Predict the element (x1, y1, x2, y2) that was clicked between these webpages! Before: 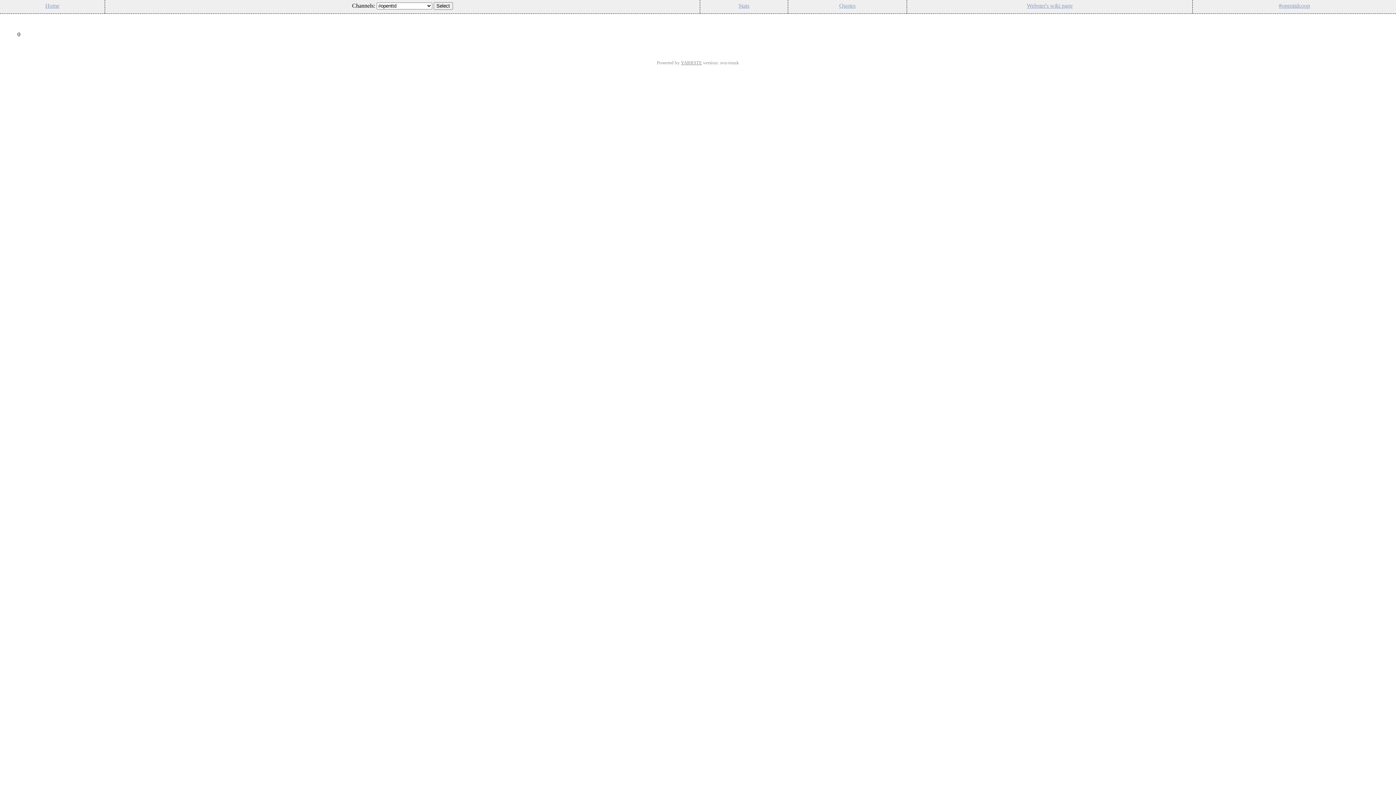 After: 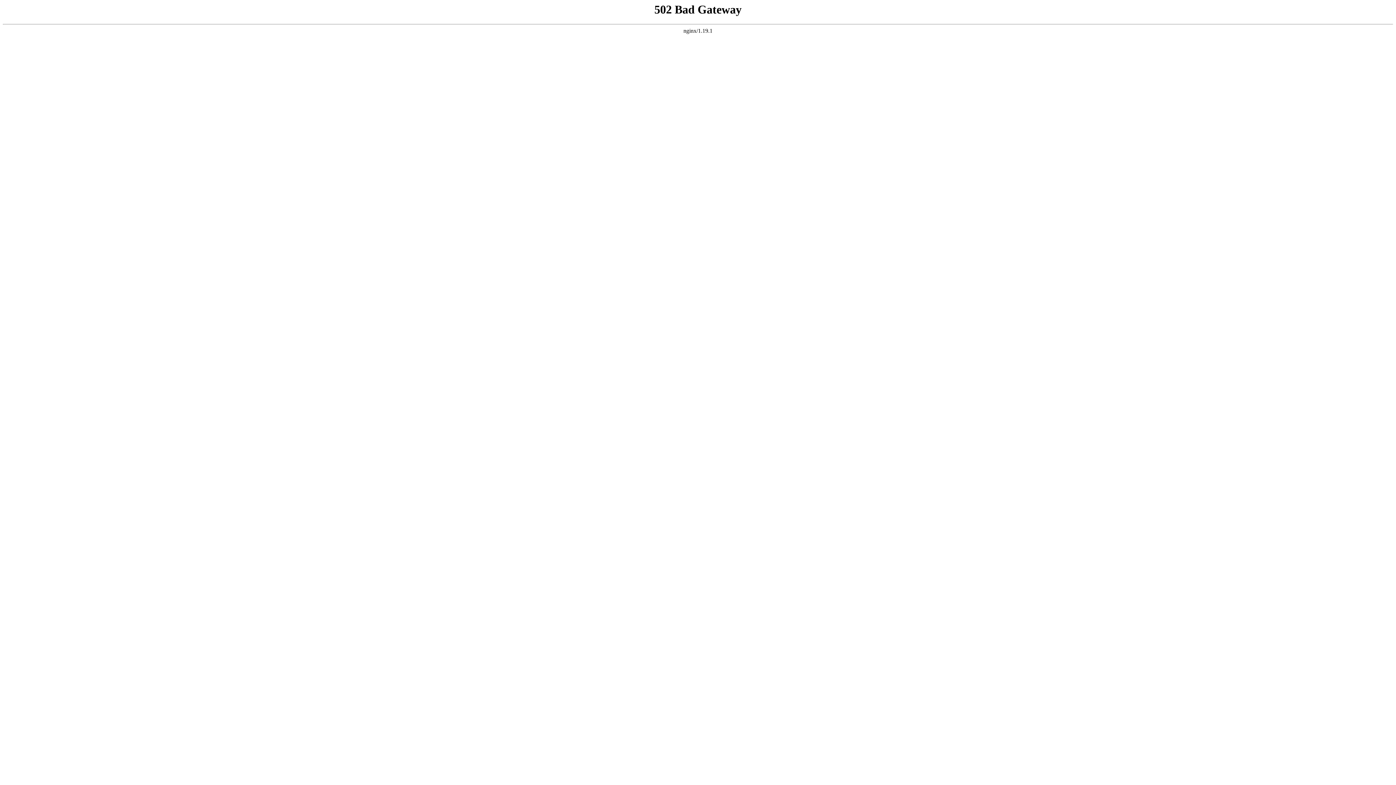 Action: label: Webster's wiki page bbox: (1027, 2, 1072, 8)